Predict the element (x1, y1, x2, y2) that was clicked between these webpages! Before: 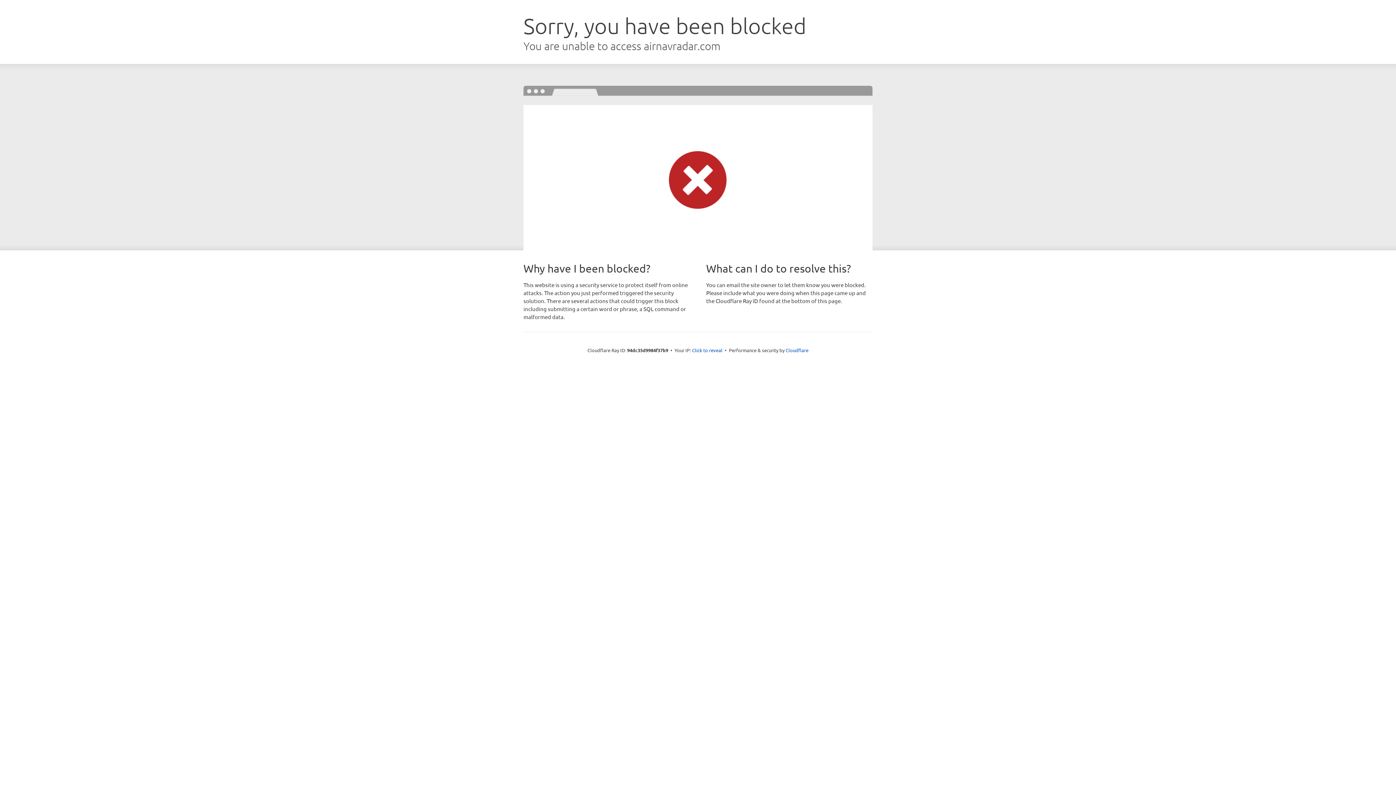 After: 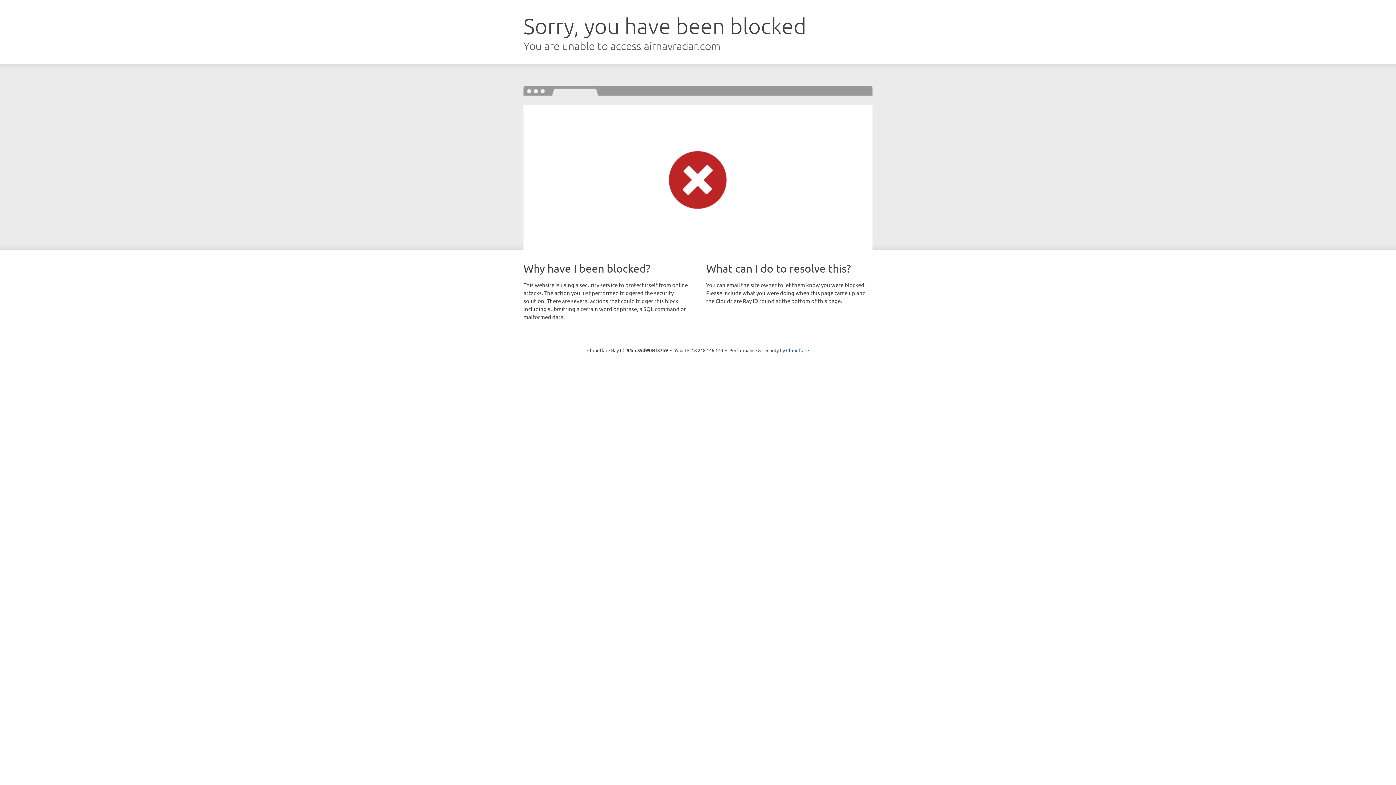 Action: bbox: (692, 346, 722, 353) label: Click to reveal